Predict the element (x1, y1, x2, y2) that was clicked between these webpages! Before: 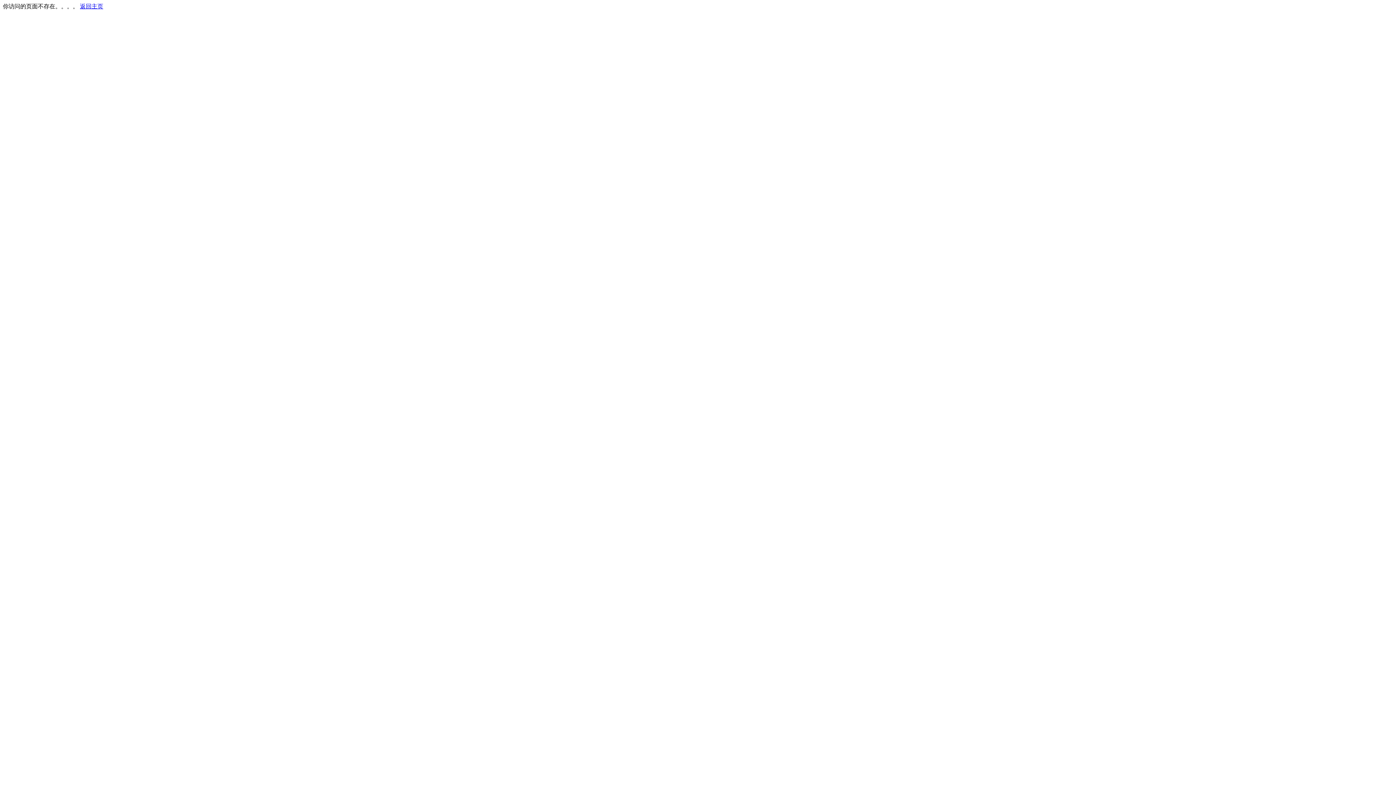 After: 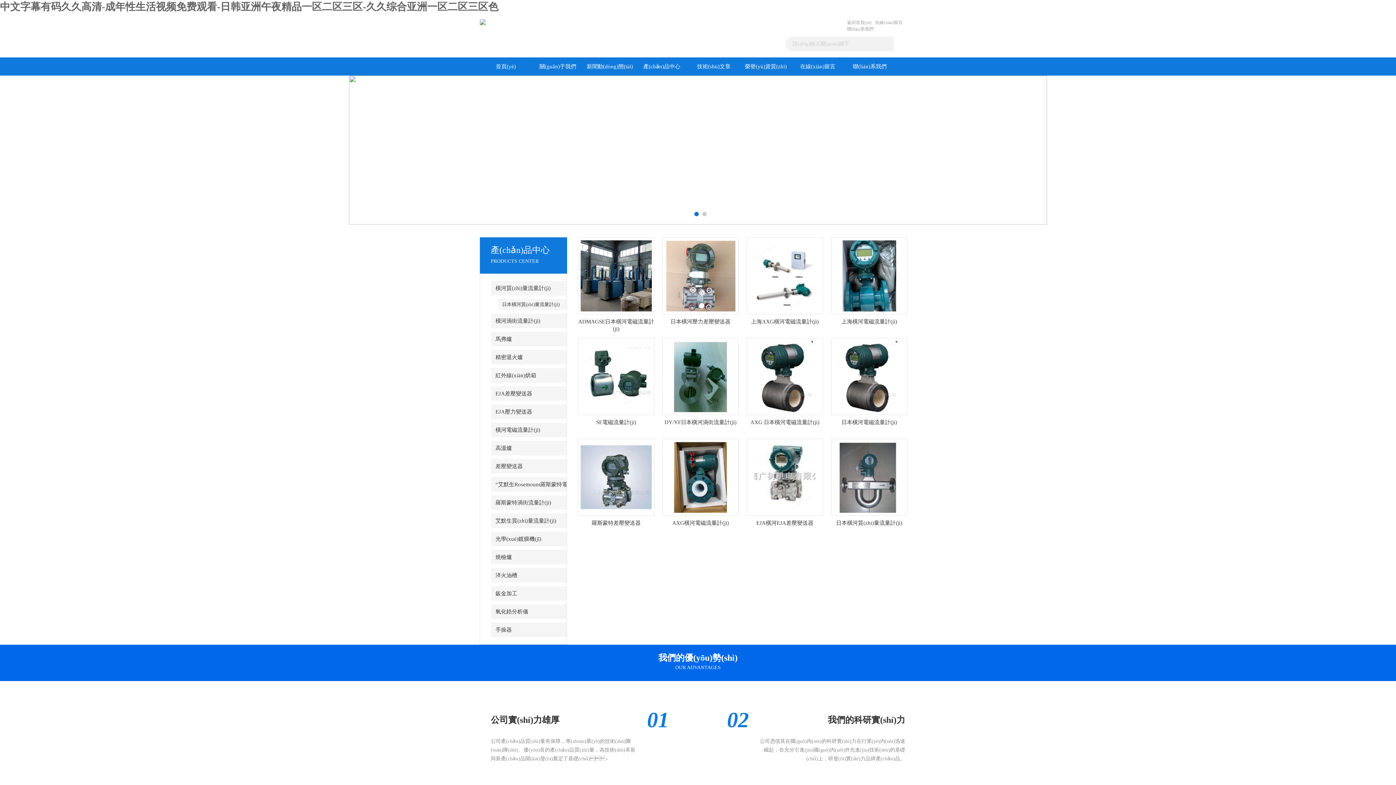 Action: label: 返回主页 bbox: (80, 3, 103, 9)